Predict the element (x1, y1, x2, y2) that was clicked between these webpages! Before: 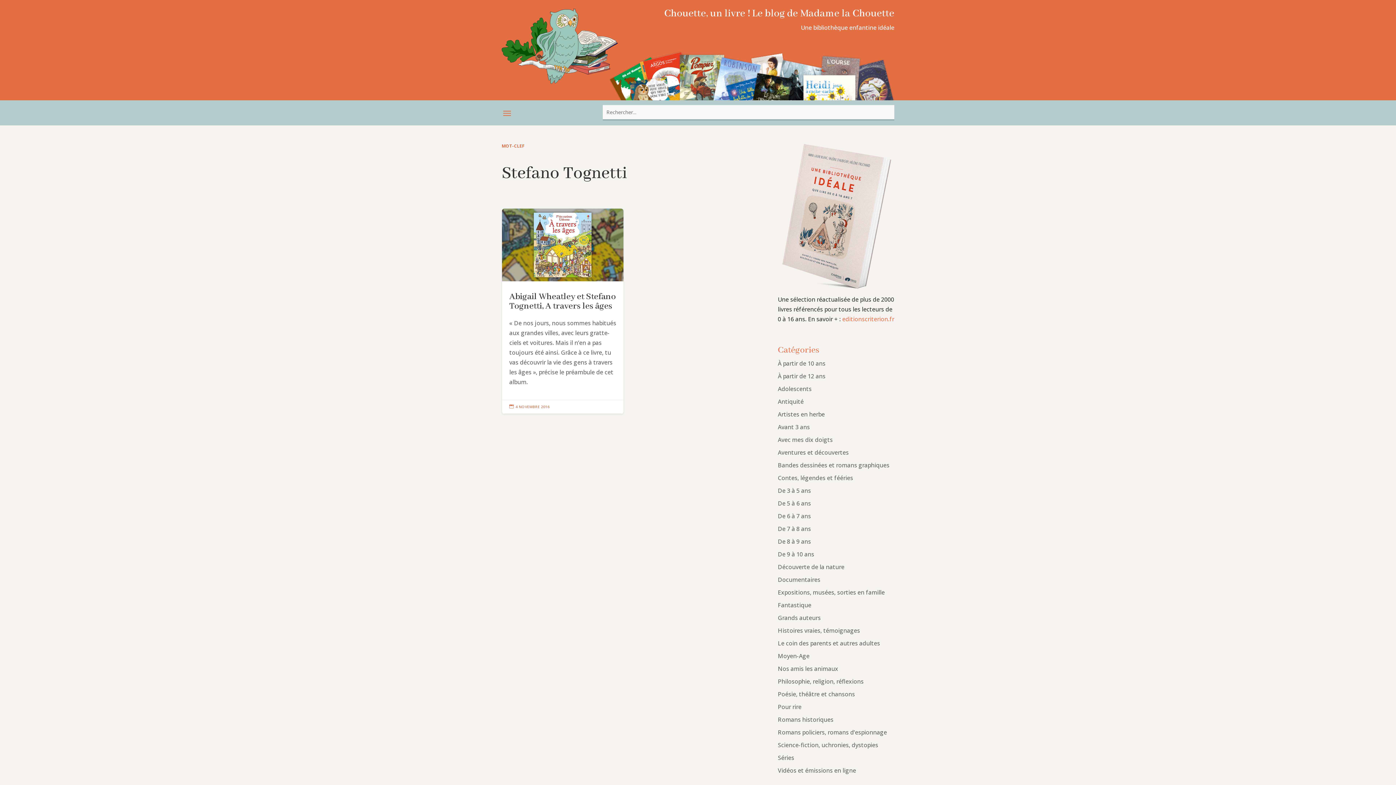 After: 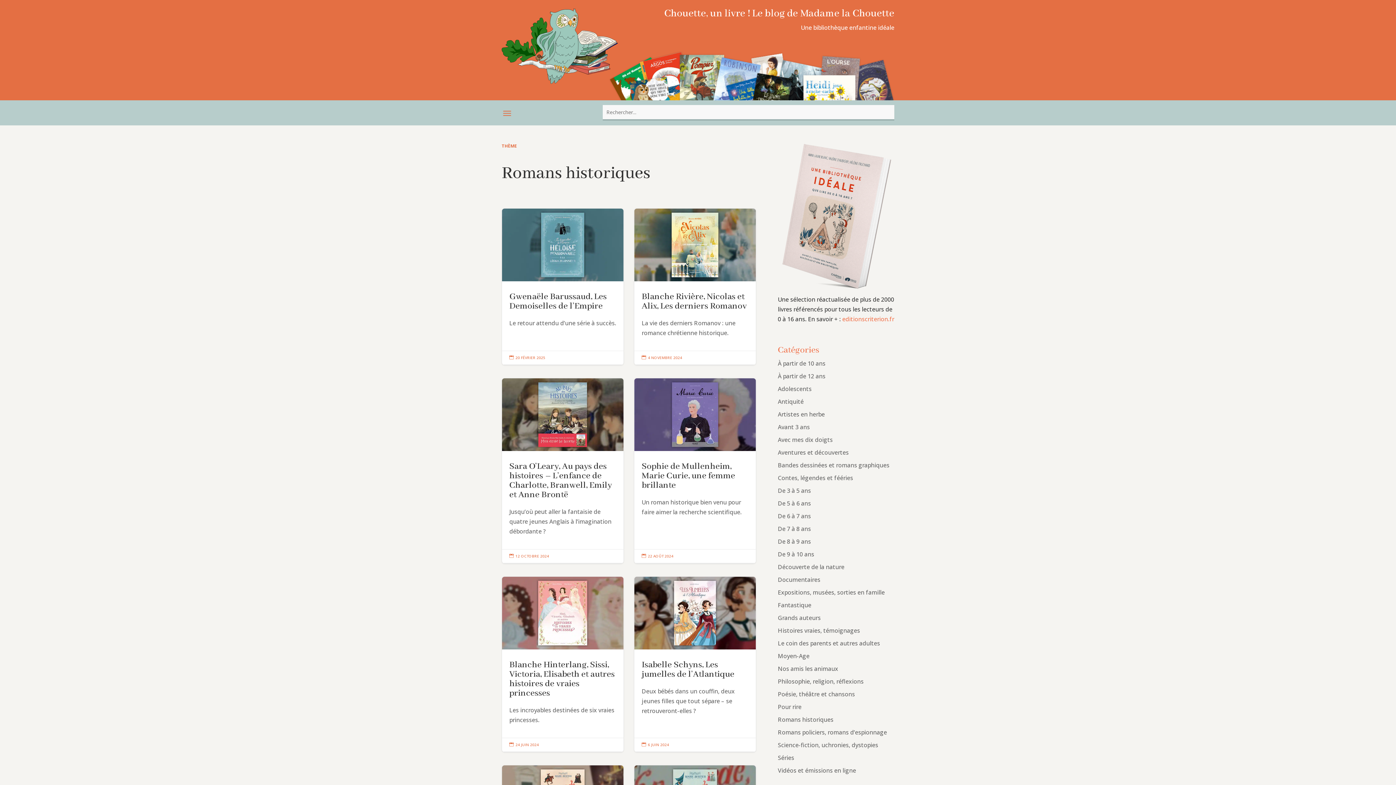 Action: label: Romans historiques bbox: (778, 716, 833, 724)